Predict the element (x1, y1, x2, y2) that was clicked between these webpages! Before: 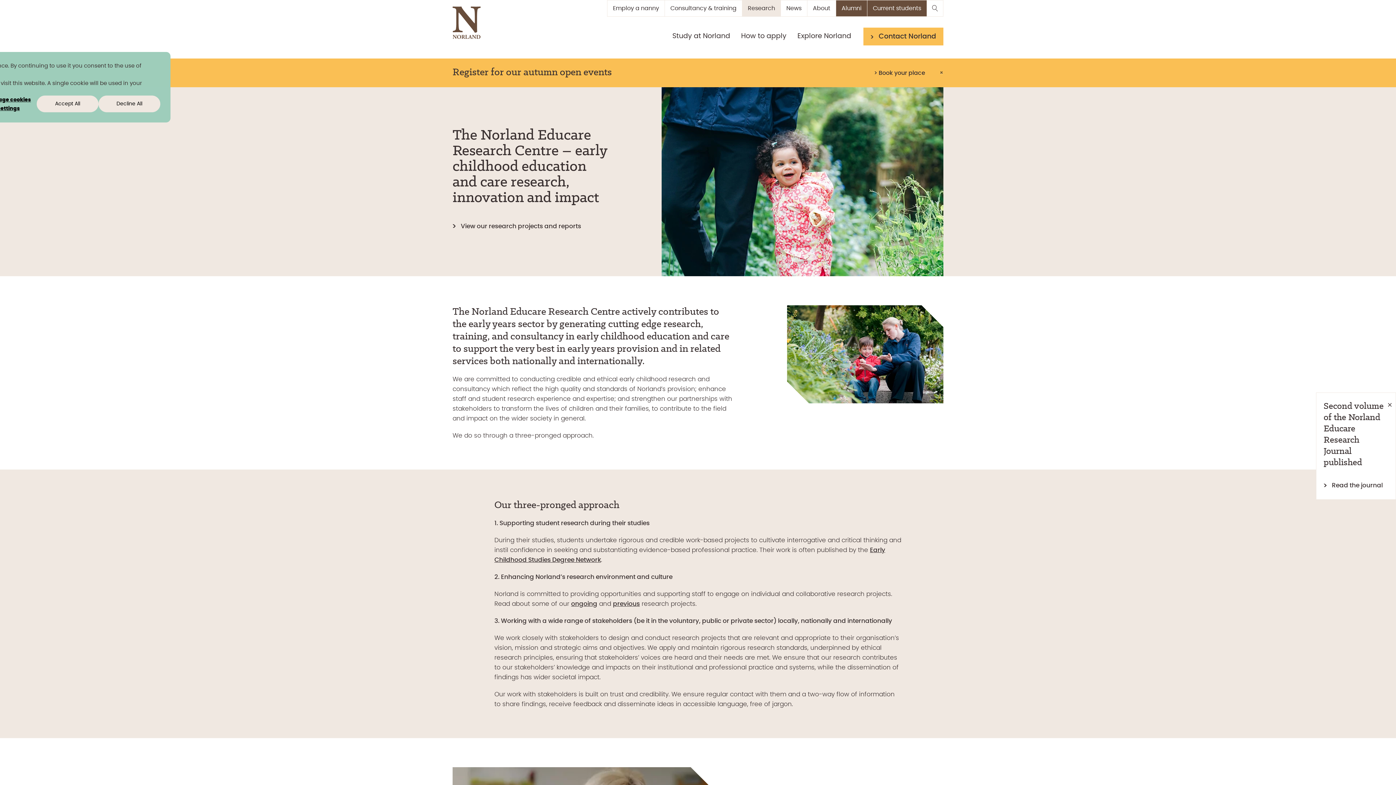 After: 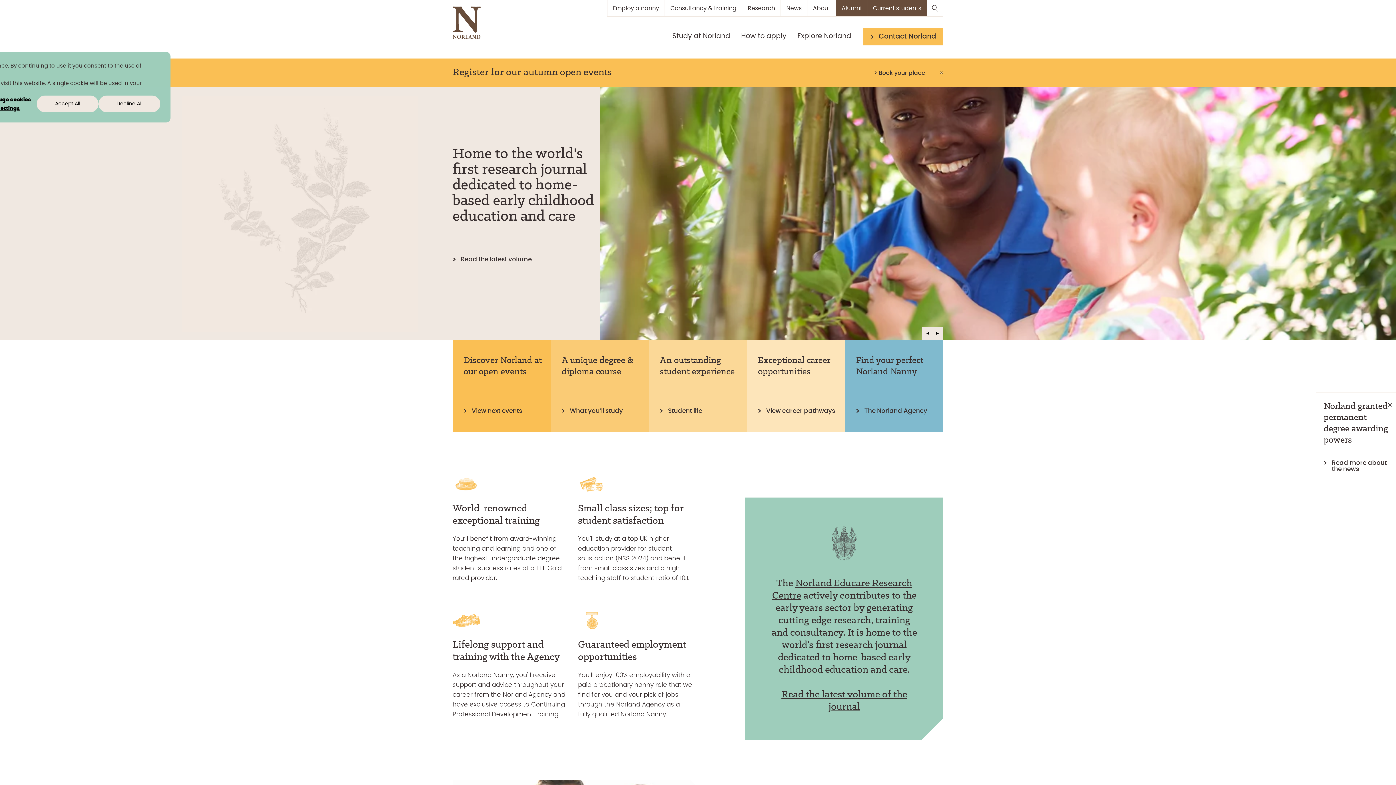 Action: bbox: (452, 0, 480, 45)